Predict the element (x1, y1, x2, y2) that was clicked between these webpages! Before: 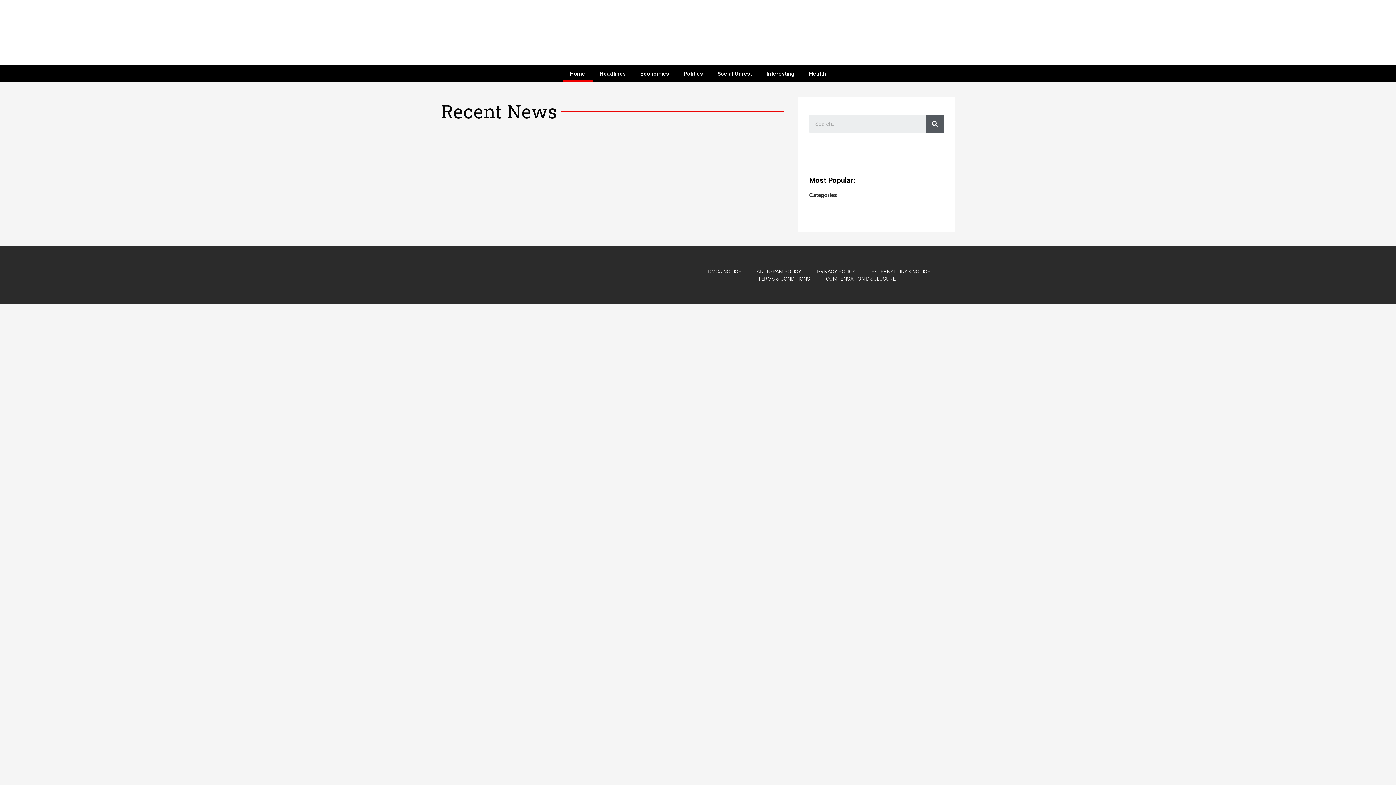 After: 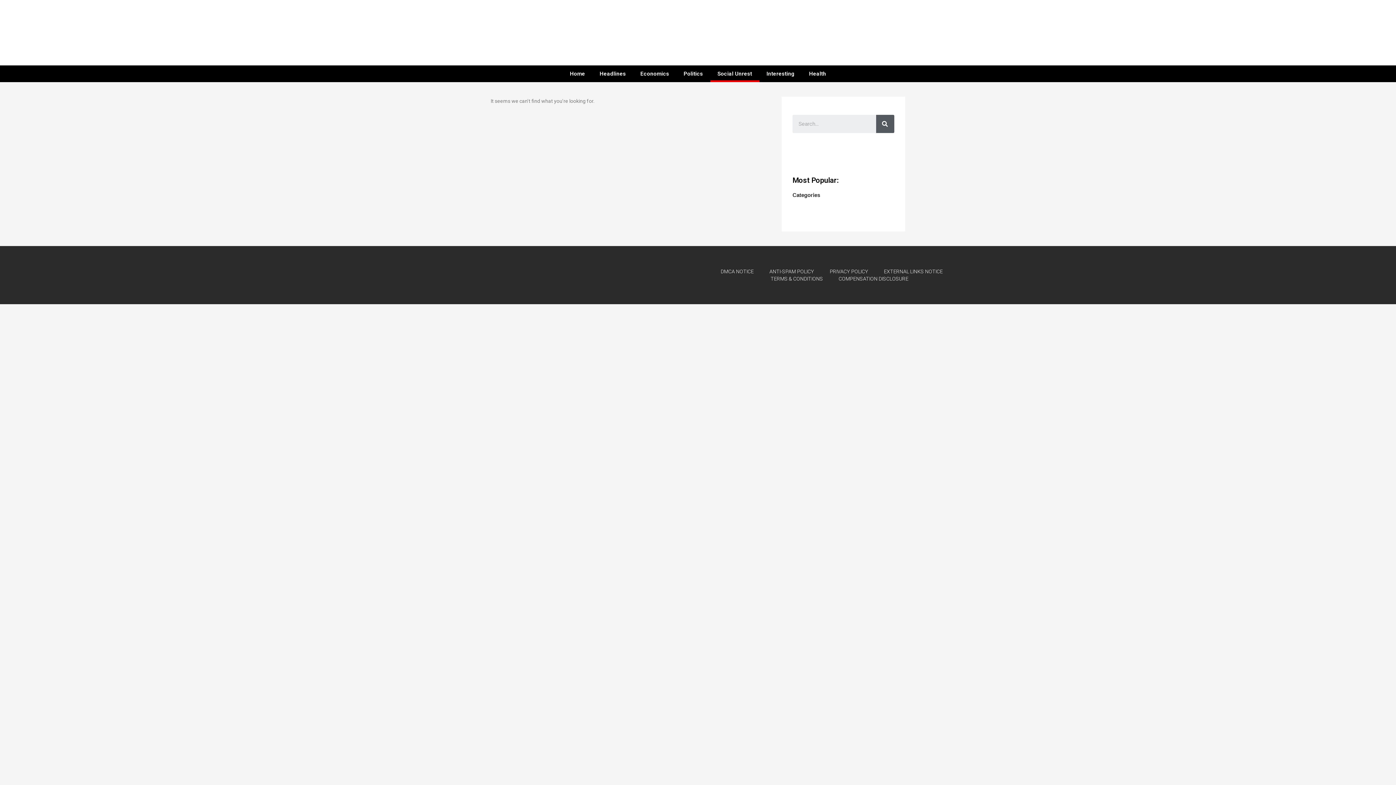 Action: bbox: (710, 76, 759, 93) label: Social Unrest